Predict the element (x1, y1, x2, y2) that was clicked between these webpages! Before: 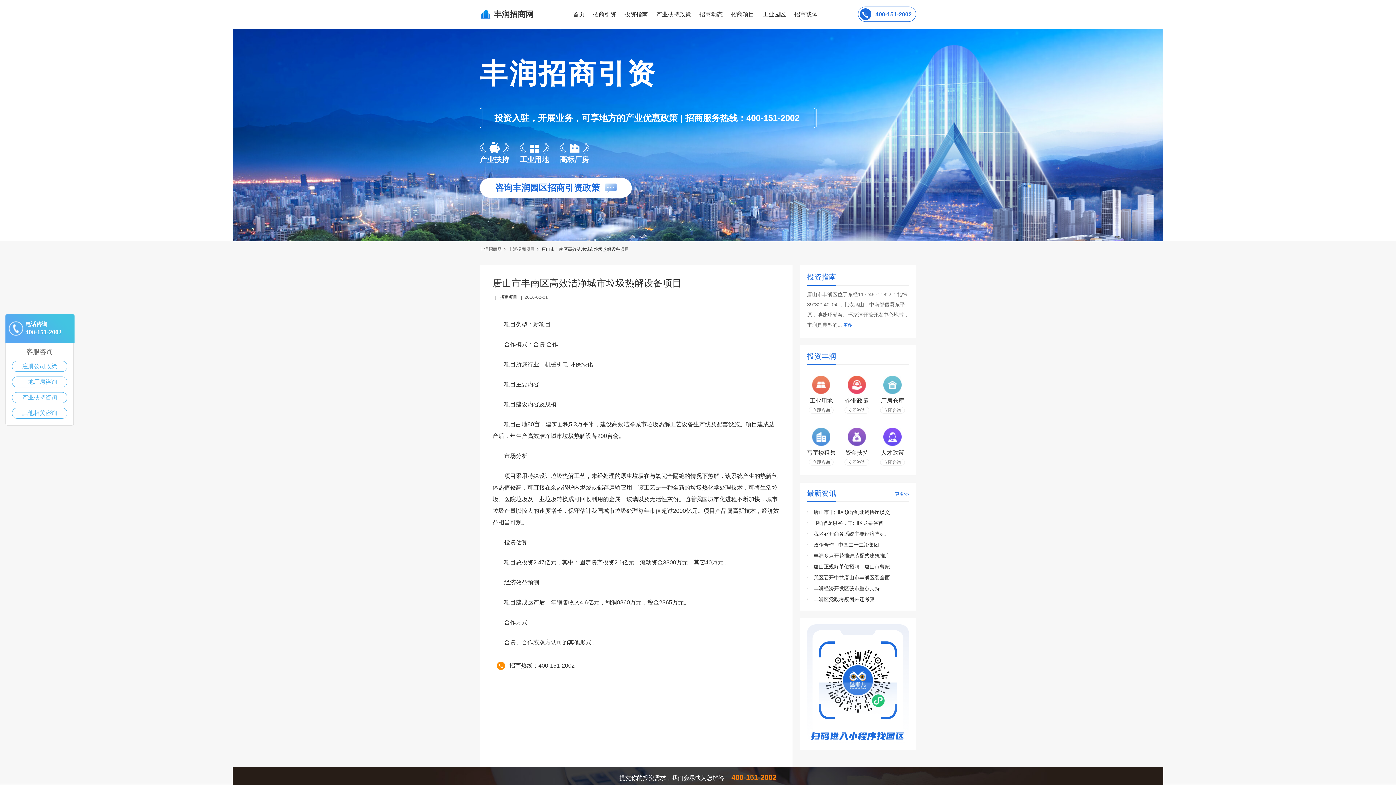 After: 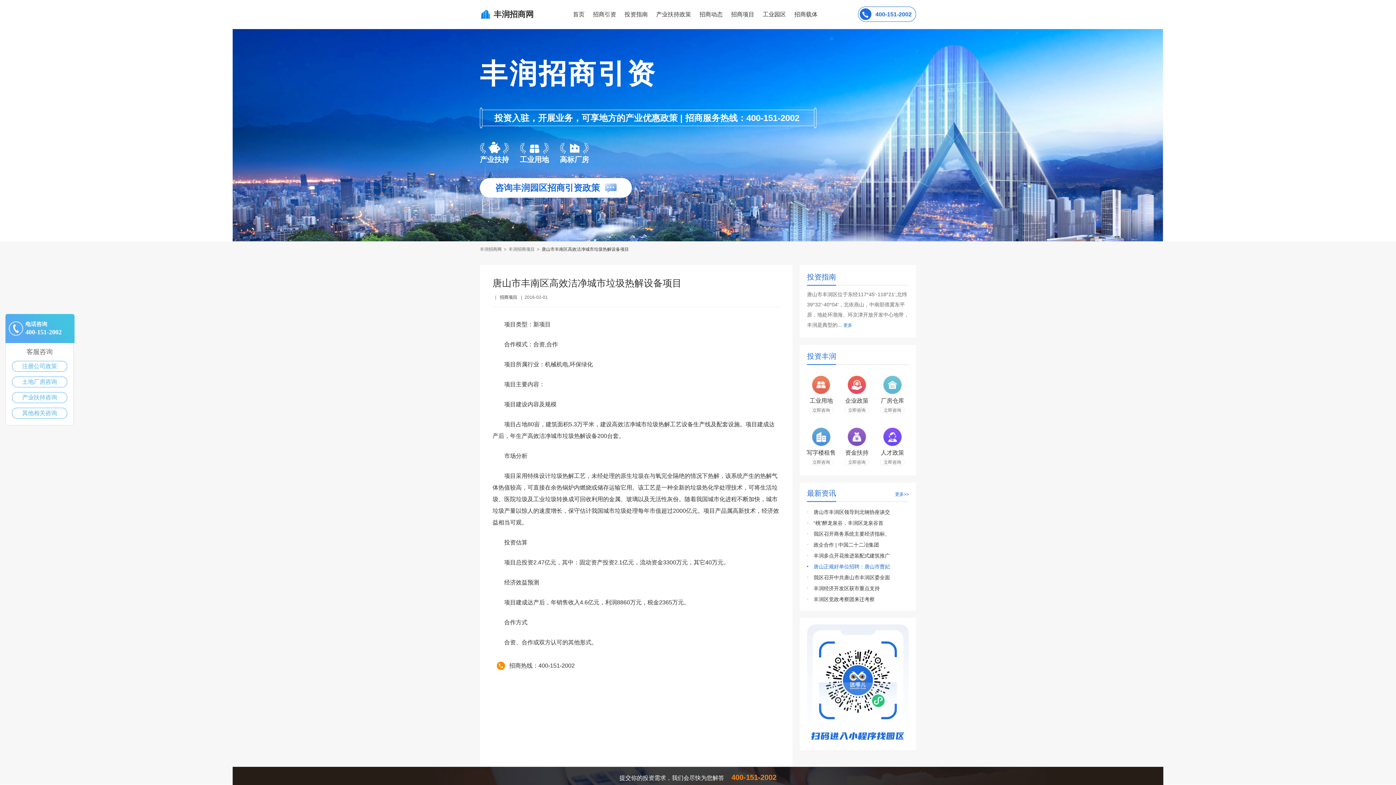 Action: label: 唐山正规好单位招聘：唐山市曹妃 bbox: (813, 564, 890, 569)